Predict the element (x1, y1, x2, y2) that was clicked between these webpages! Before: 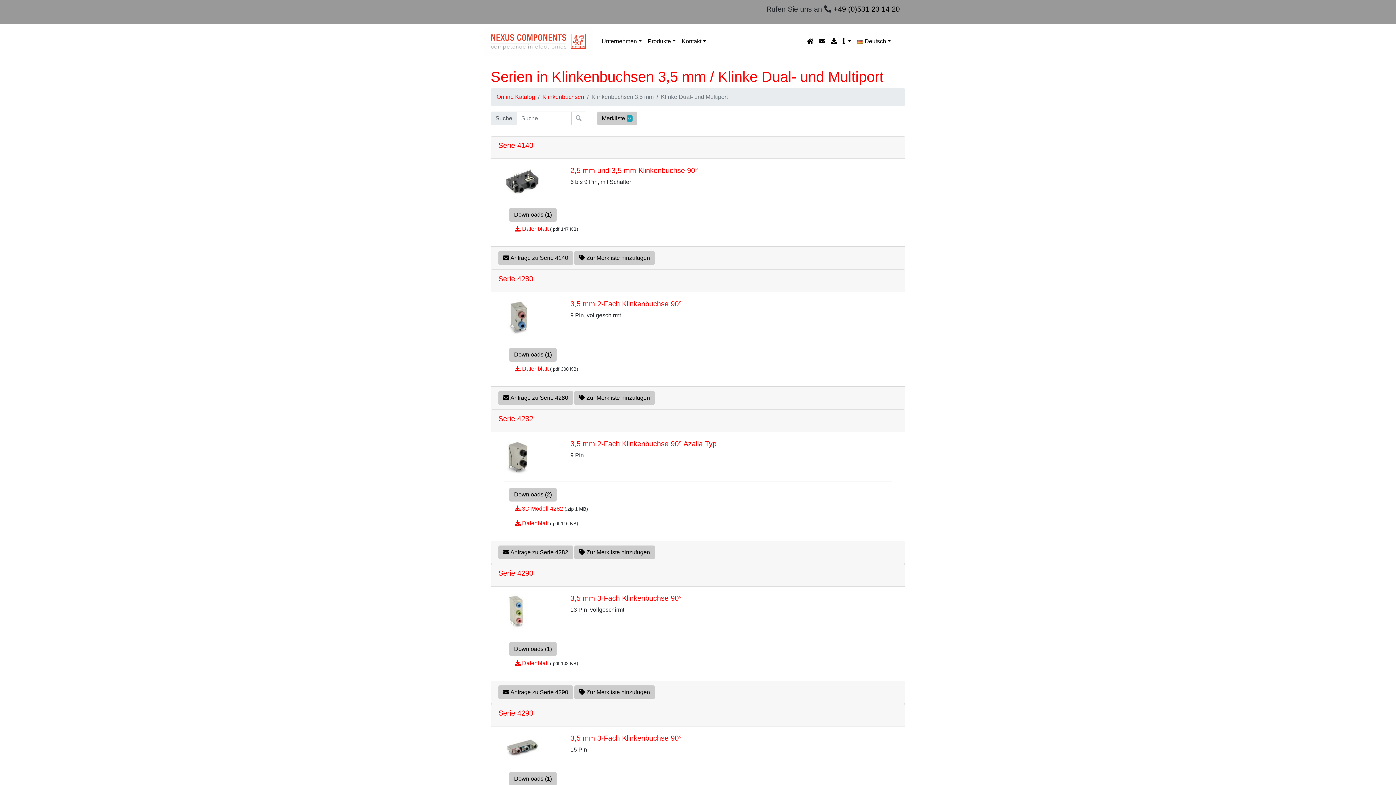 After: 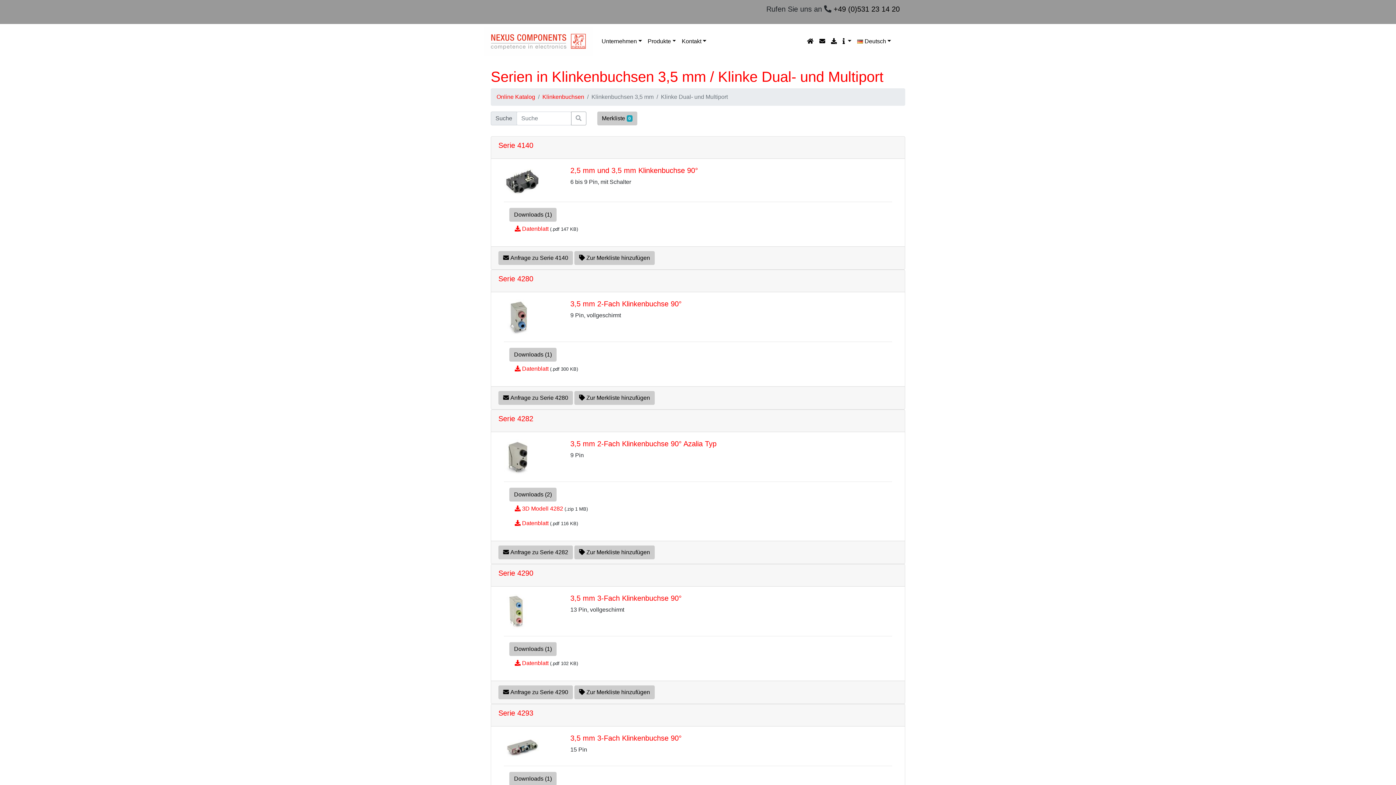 Action: bbox: (514, 225, 520, 232)